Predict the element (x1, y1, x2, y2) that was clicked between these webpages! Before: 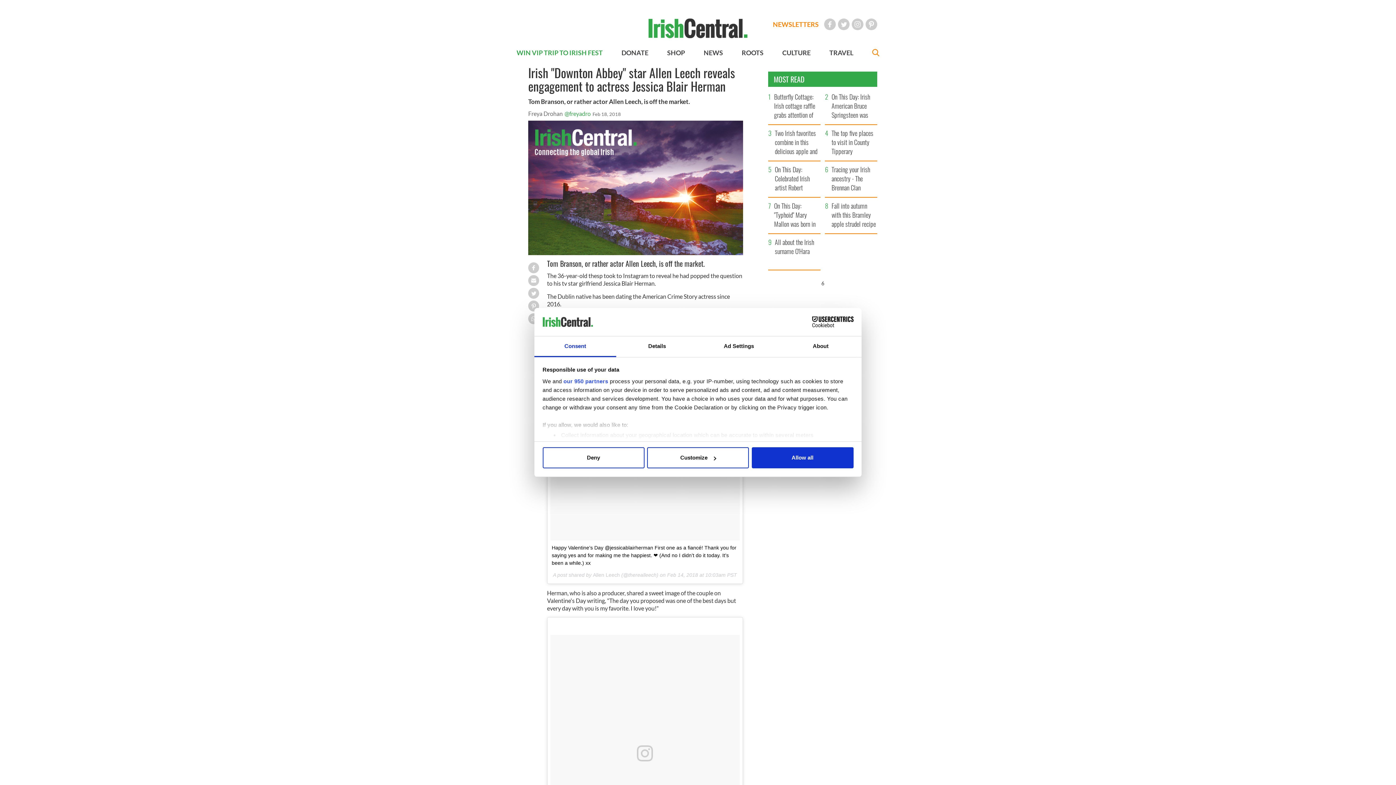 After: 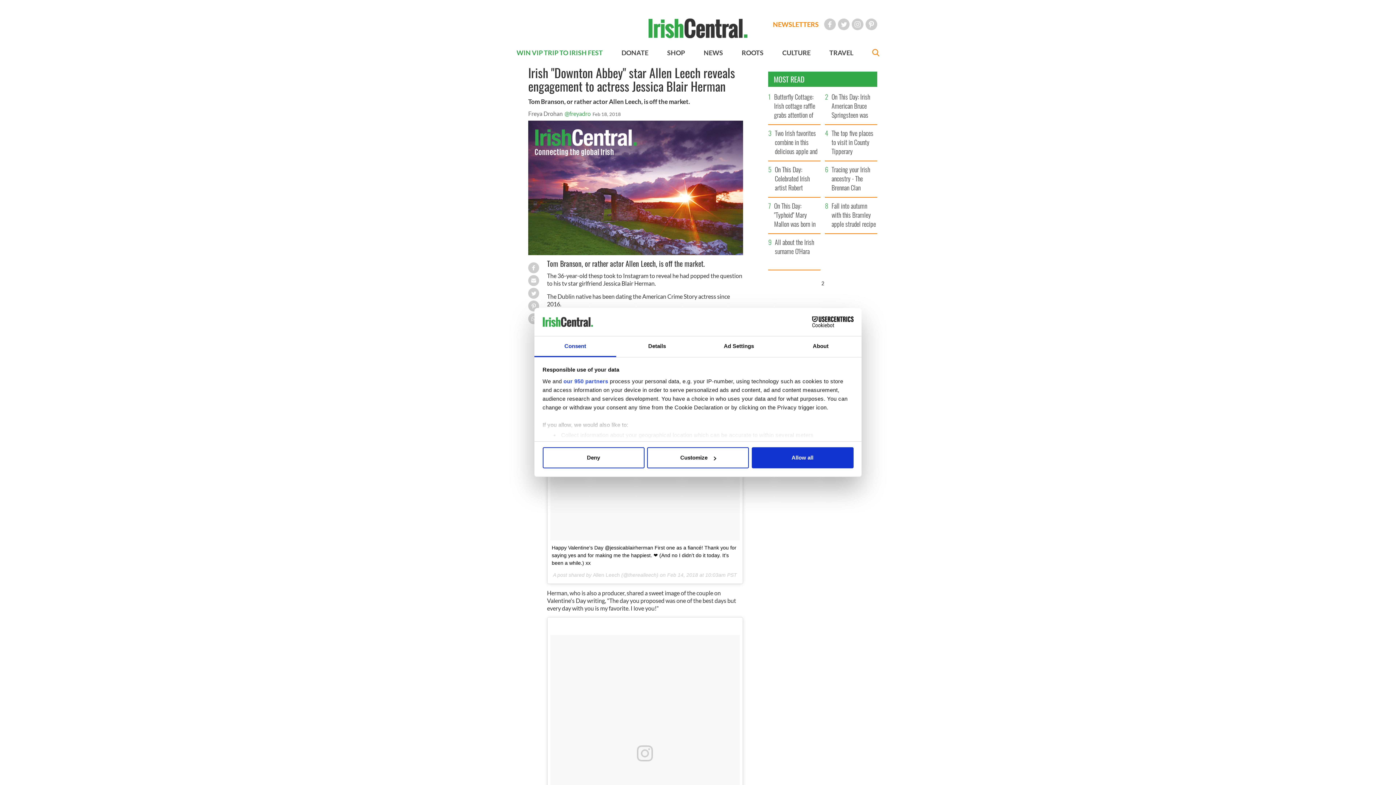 Action: label: MOST READ bbox: (768, 71, 877, 87)